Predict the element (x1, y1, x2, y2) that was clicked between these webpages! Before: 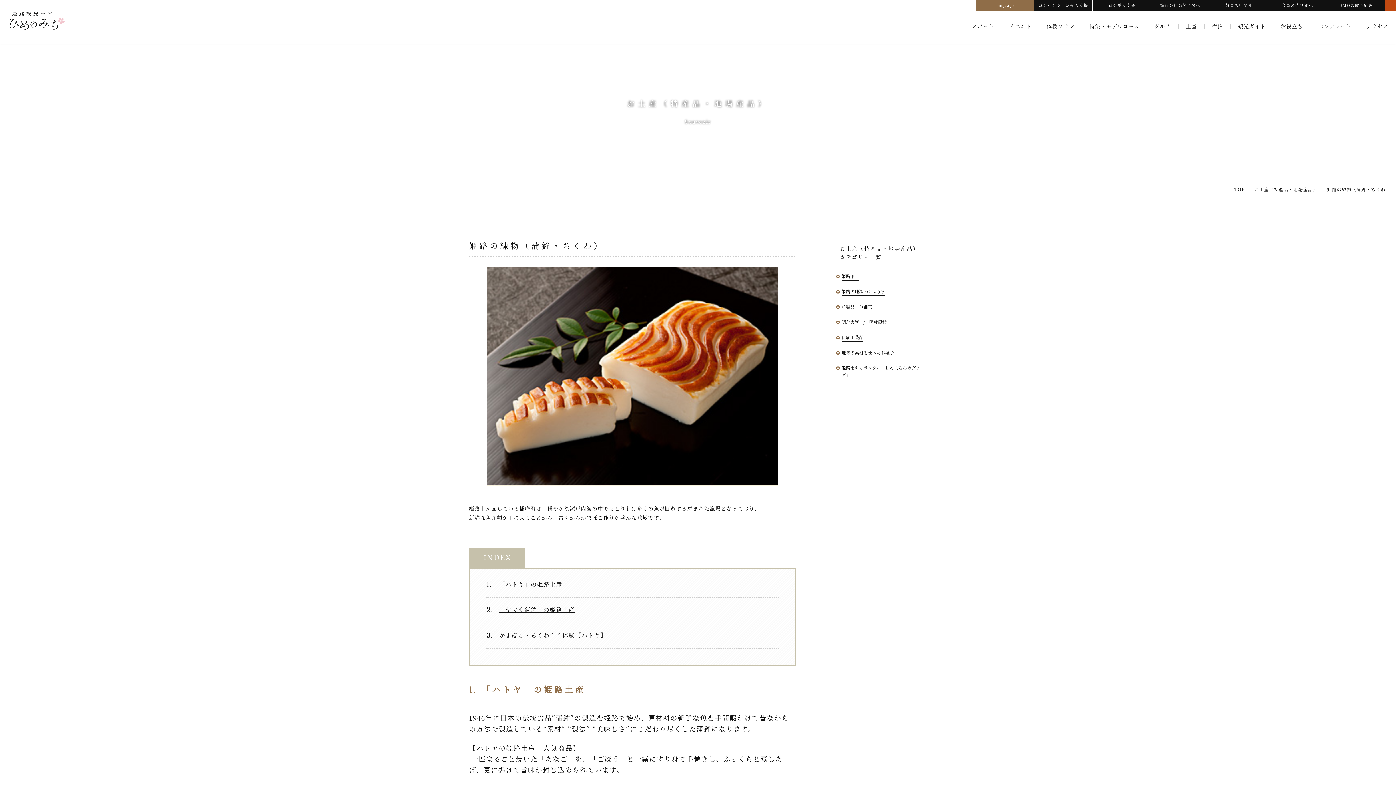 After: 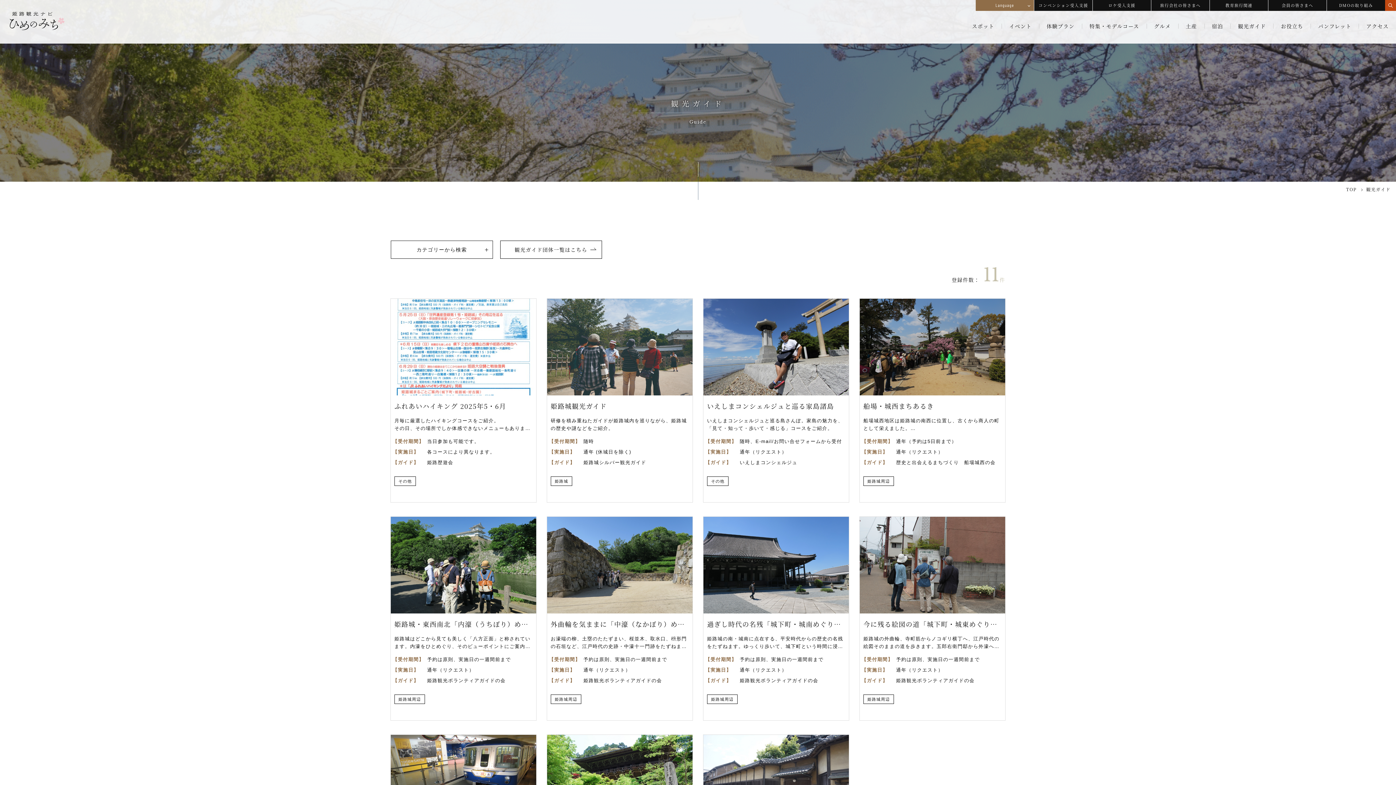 Action: bbox: (1231, 23, 1273, 28) label: 観光ガイド